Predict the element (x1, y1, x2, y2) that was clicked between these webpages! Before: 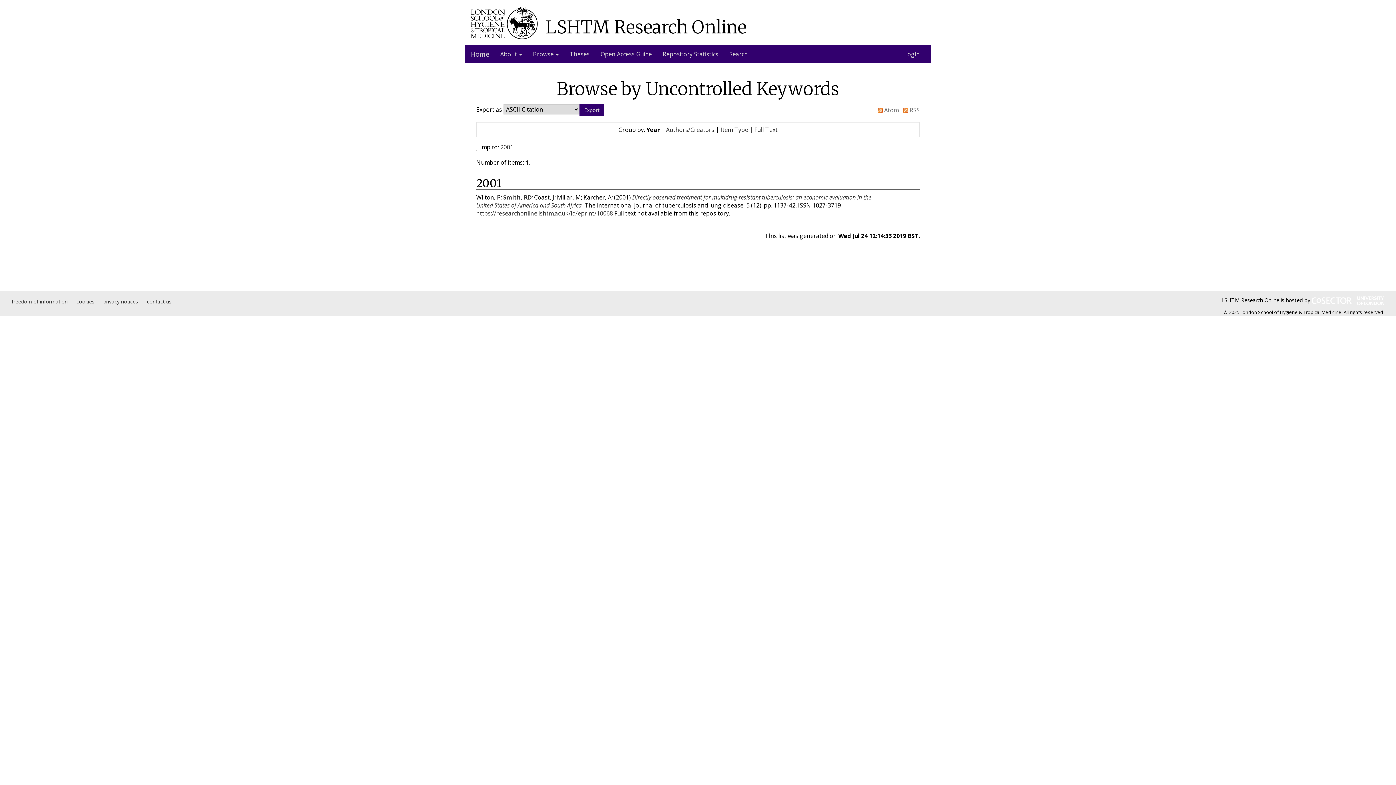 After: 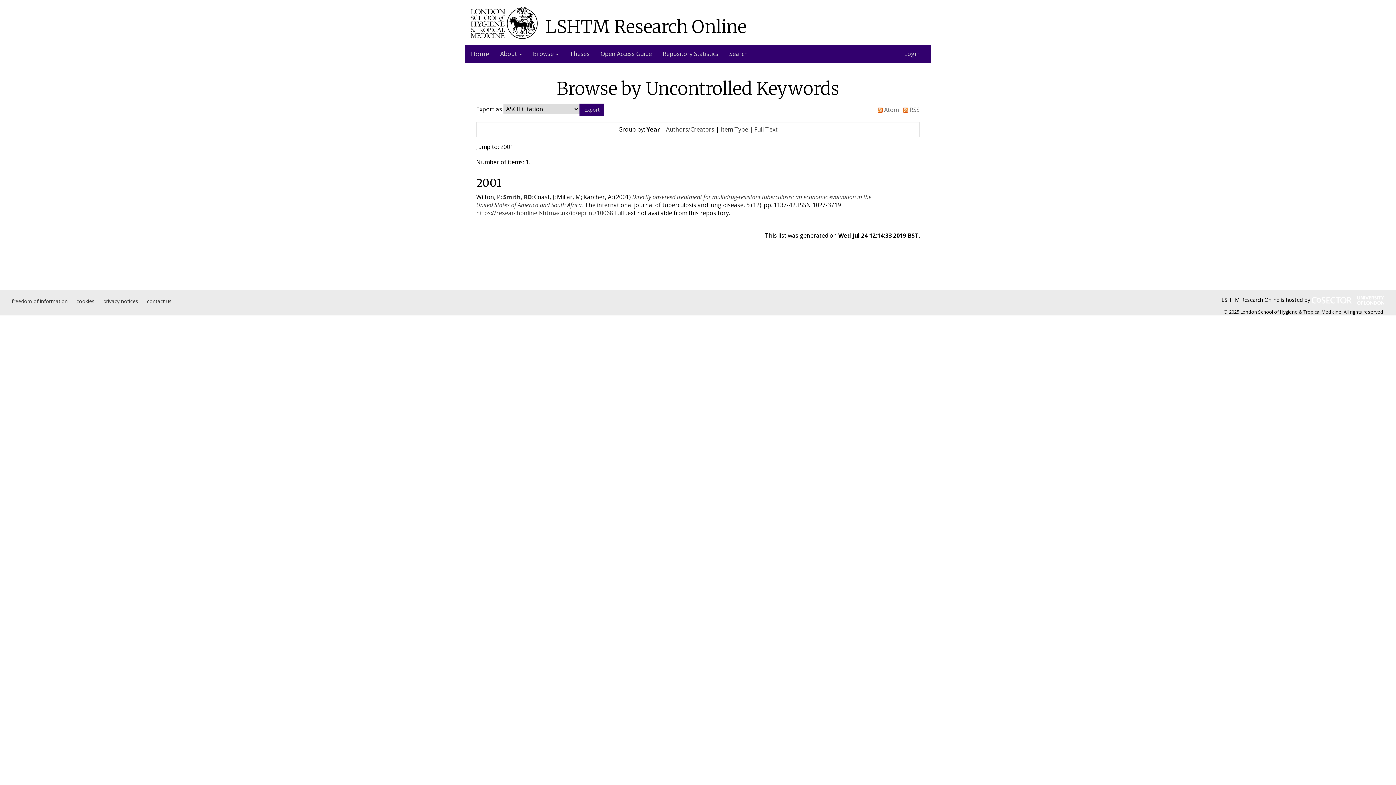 Action: label: 2001 bbox: (500, 143, 513, 151)